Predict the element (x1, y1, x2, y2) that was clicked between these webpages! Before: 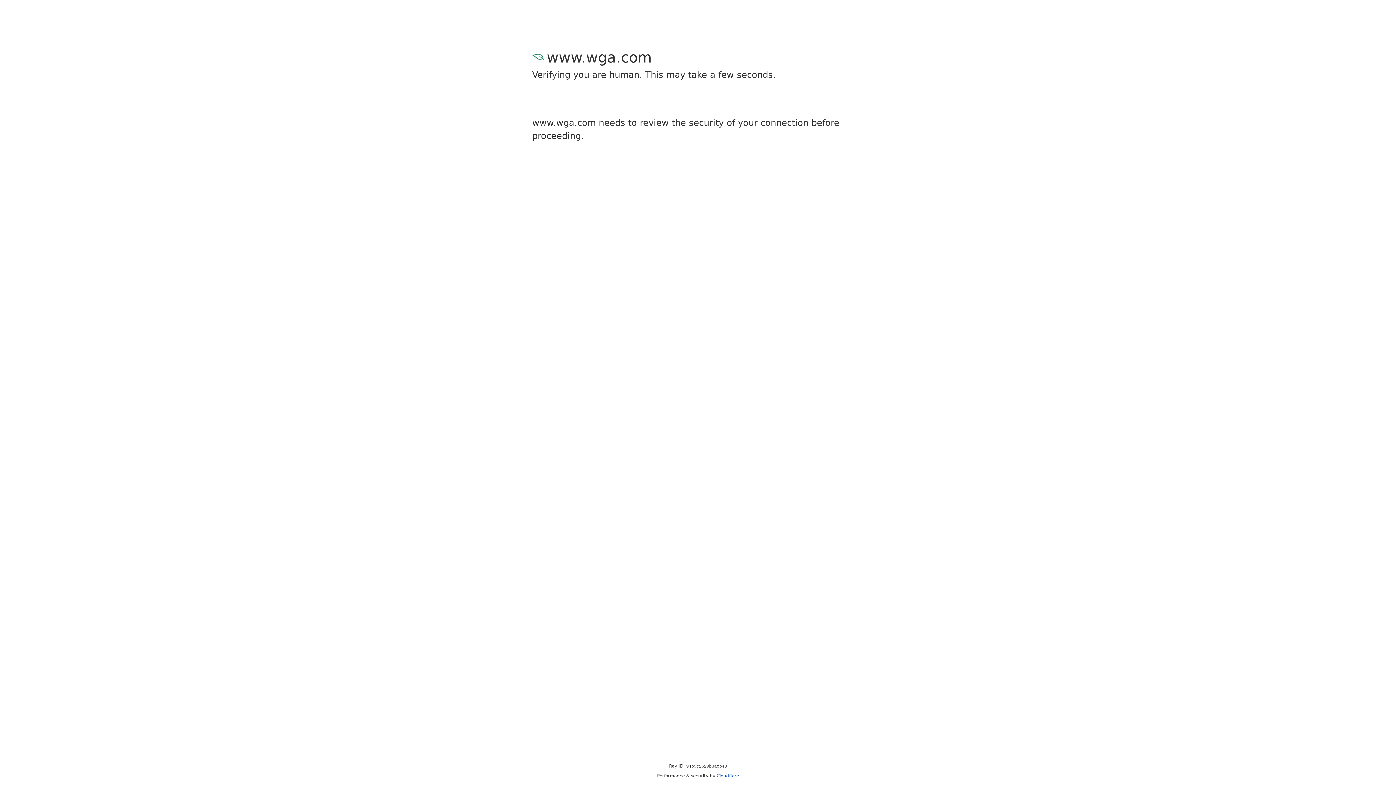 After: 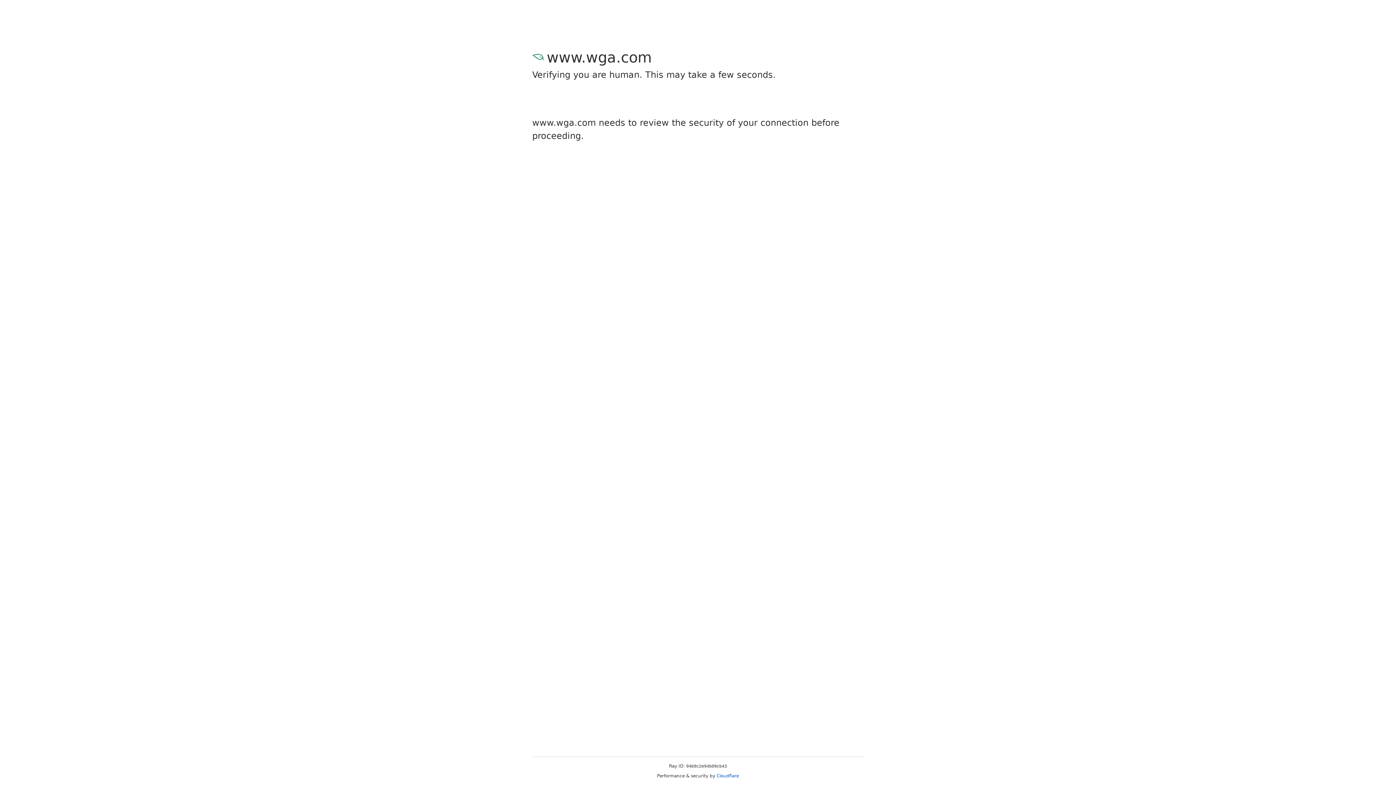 Action: bbox: (716, 773, 739, 778) label: Cloudflare